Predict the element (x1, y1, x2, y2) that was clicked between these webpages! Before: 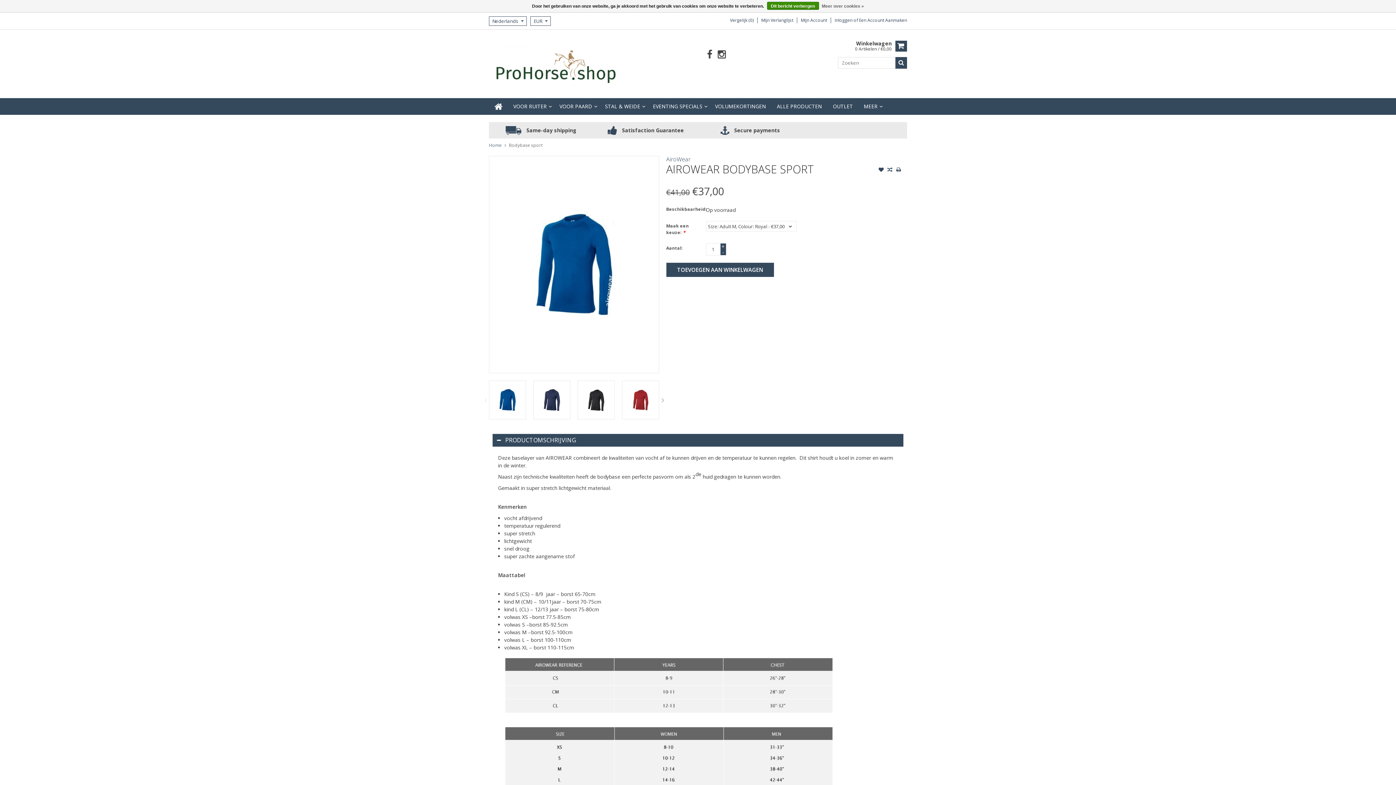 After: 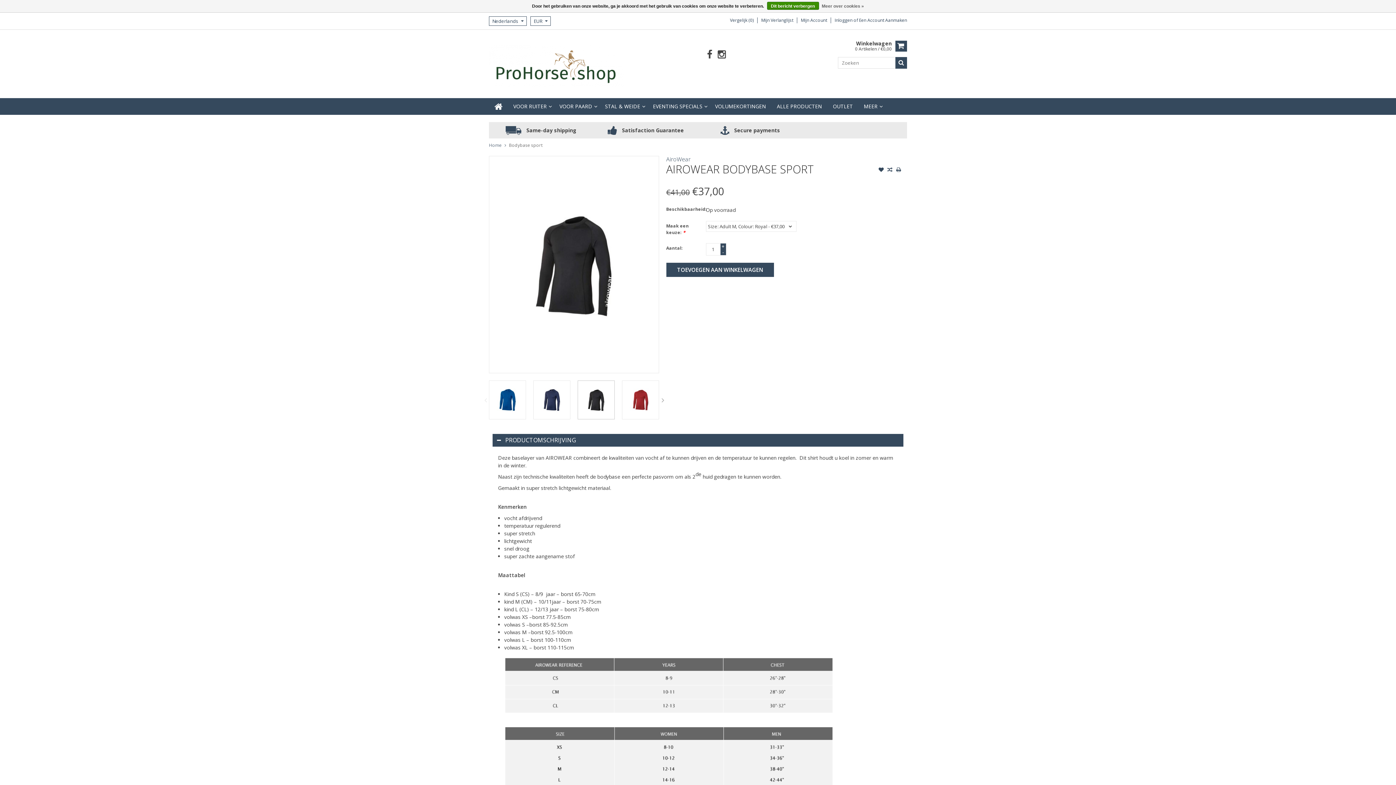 Action: bbox: (577, 380, 614, 419)